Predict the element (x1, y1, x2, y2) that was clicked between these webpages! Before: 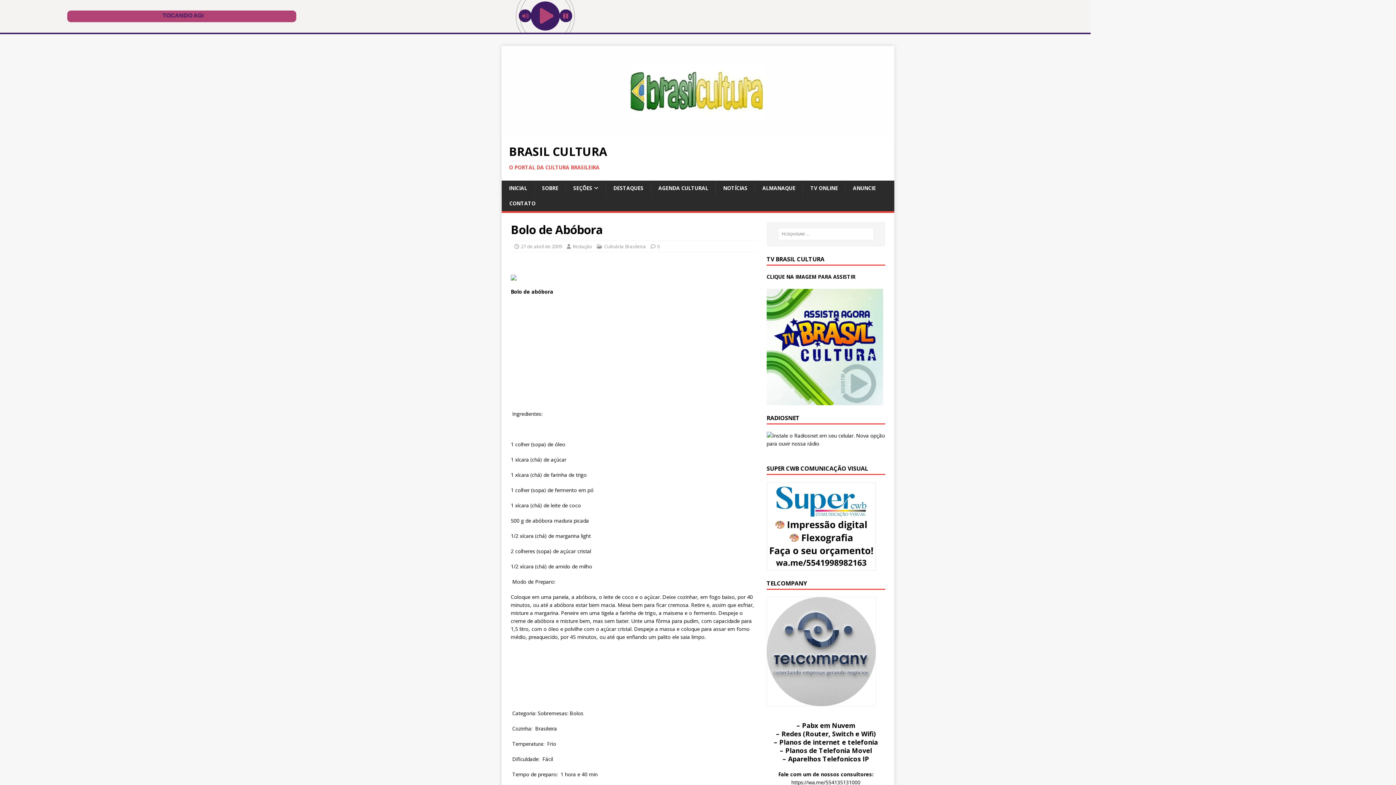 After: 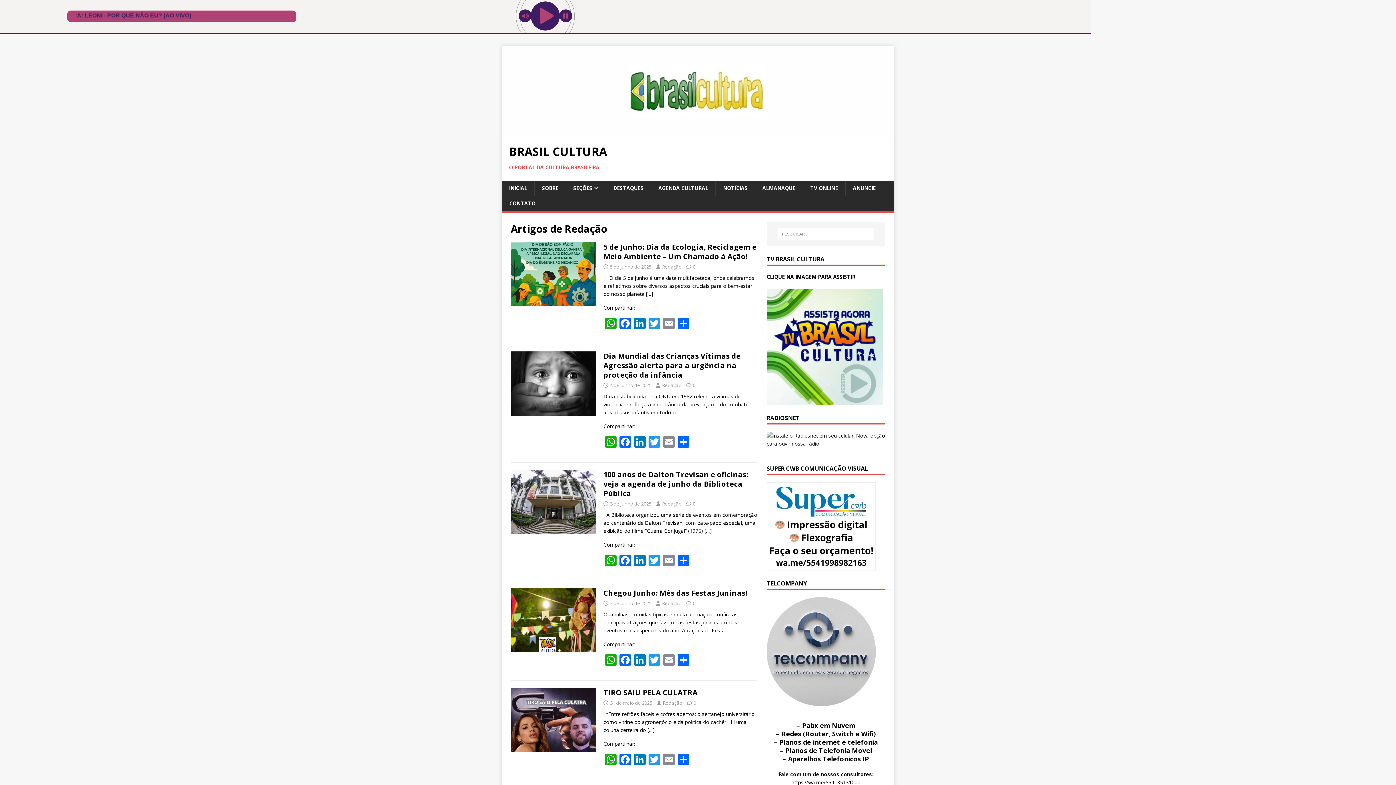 Action: label: Redação bbox: (572, 243, 592, 249)